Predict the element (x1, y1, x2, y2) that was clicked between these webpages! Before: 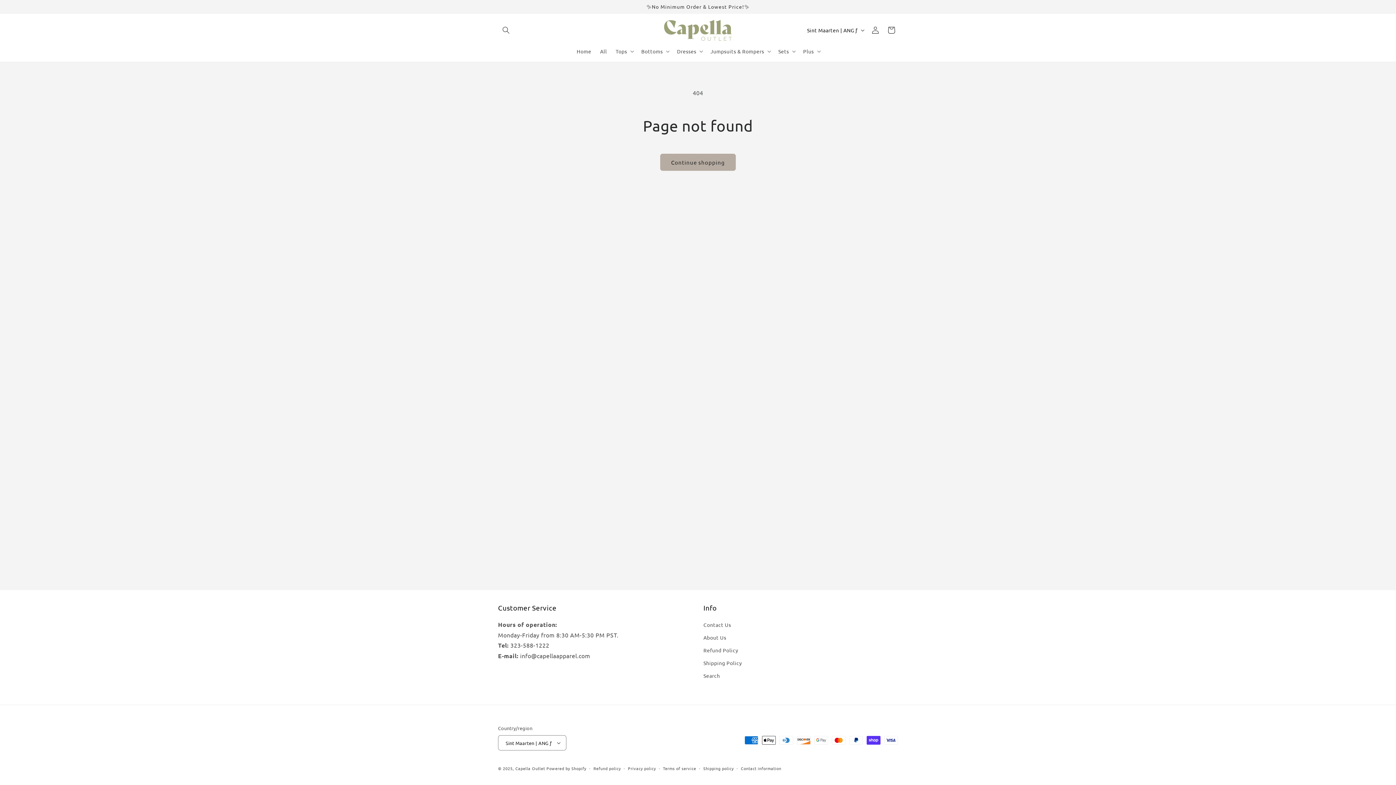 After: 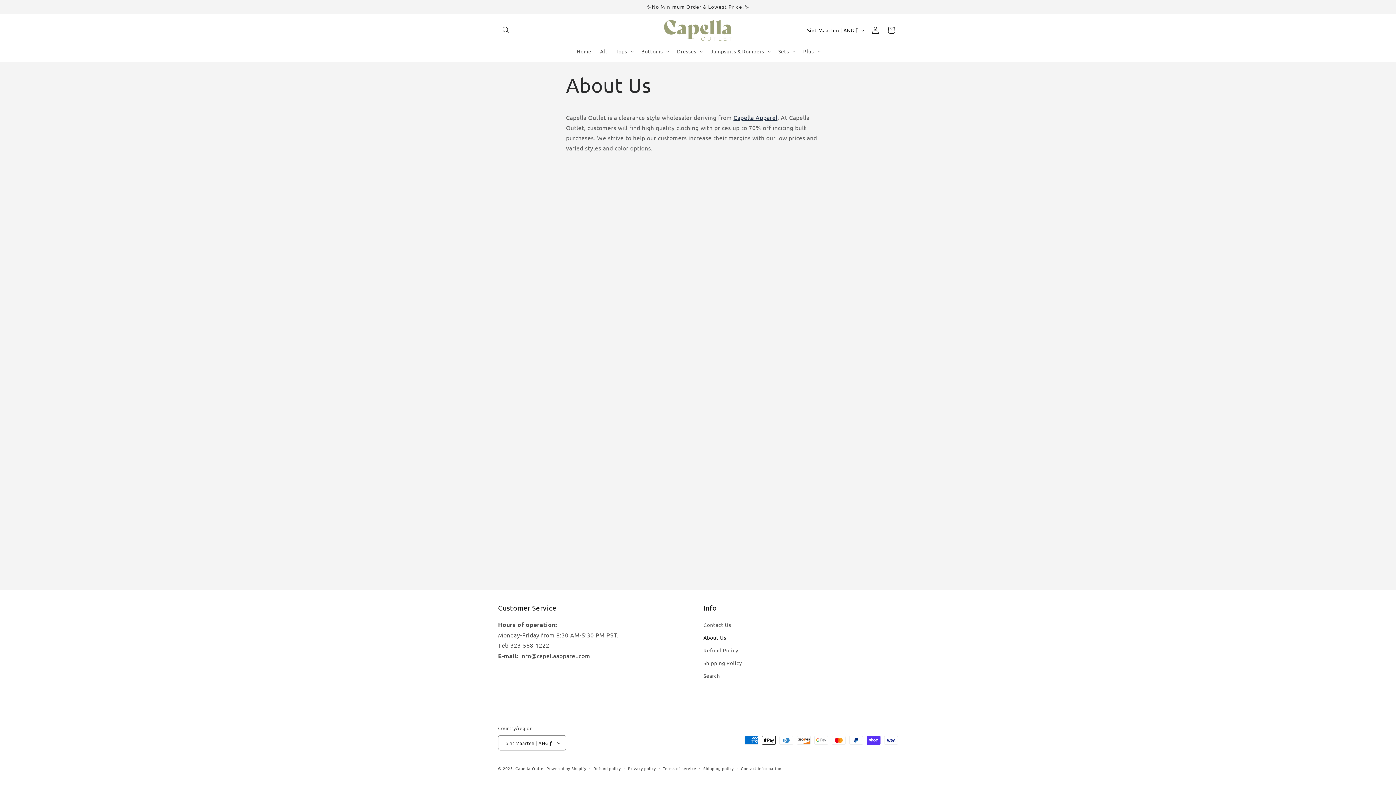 Action: label: About Us bbox: (703, 631, 726, 644)